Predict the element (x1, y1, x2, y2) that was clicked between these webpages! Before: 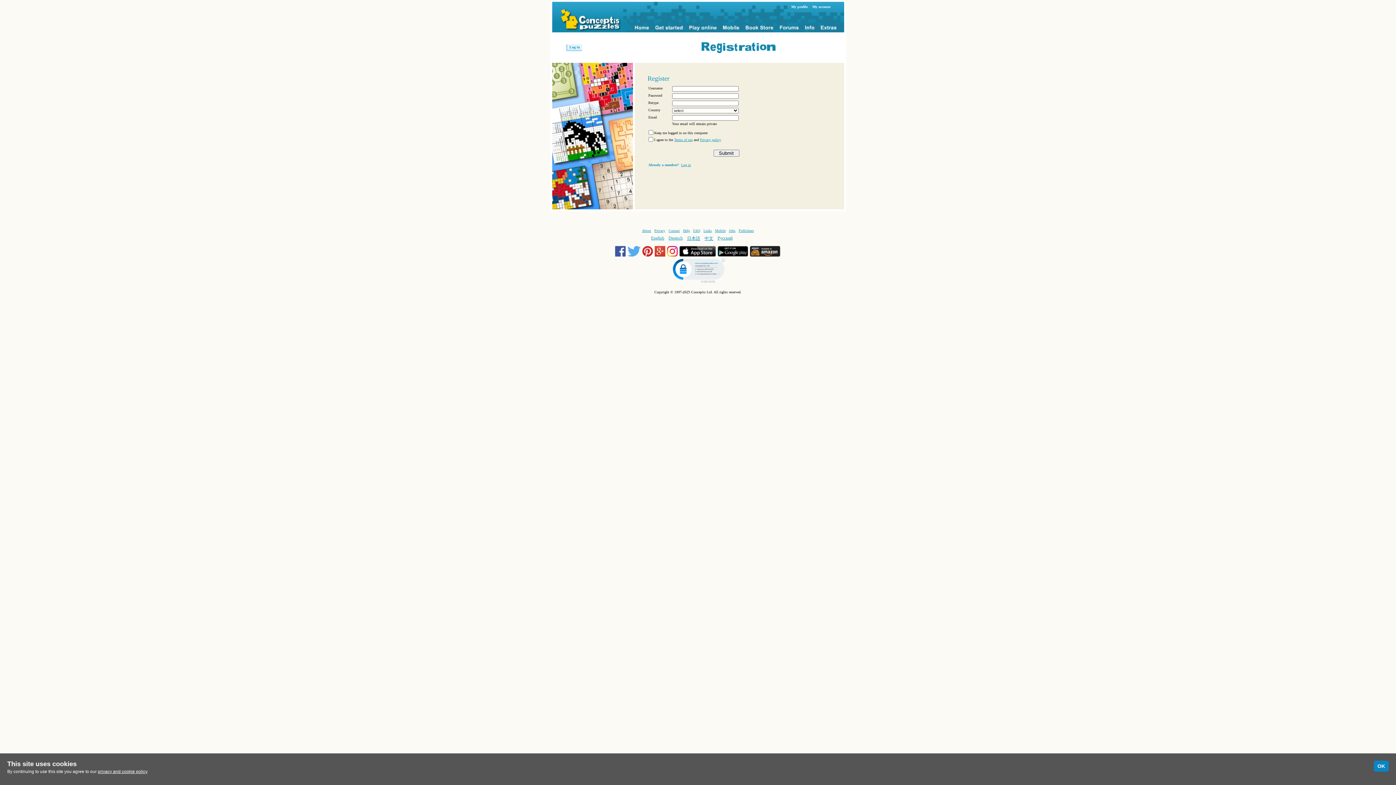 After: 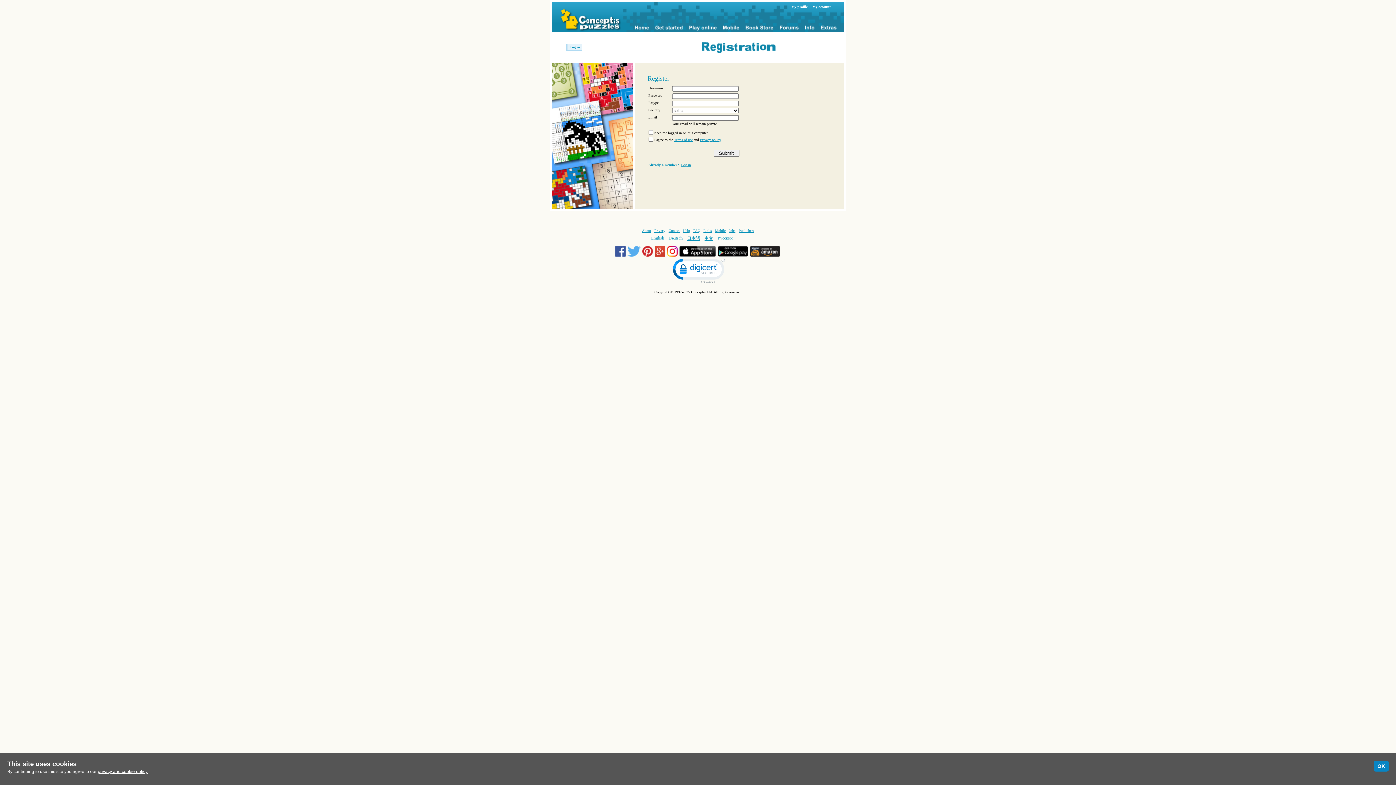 Action: bbox: (642, 253, 654, 257) label:  